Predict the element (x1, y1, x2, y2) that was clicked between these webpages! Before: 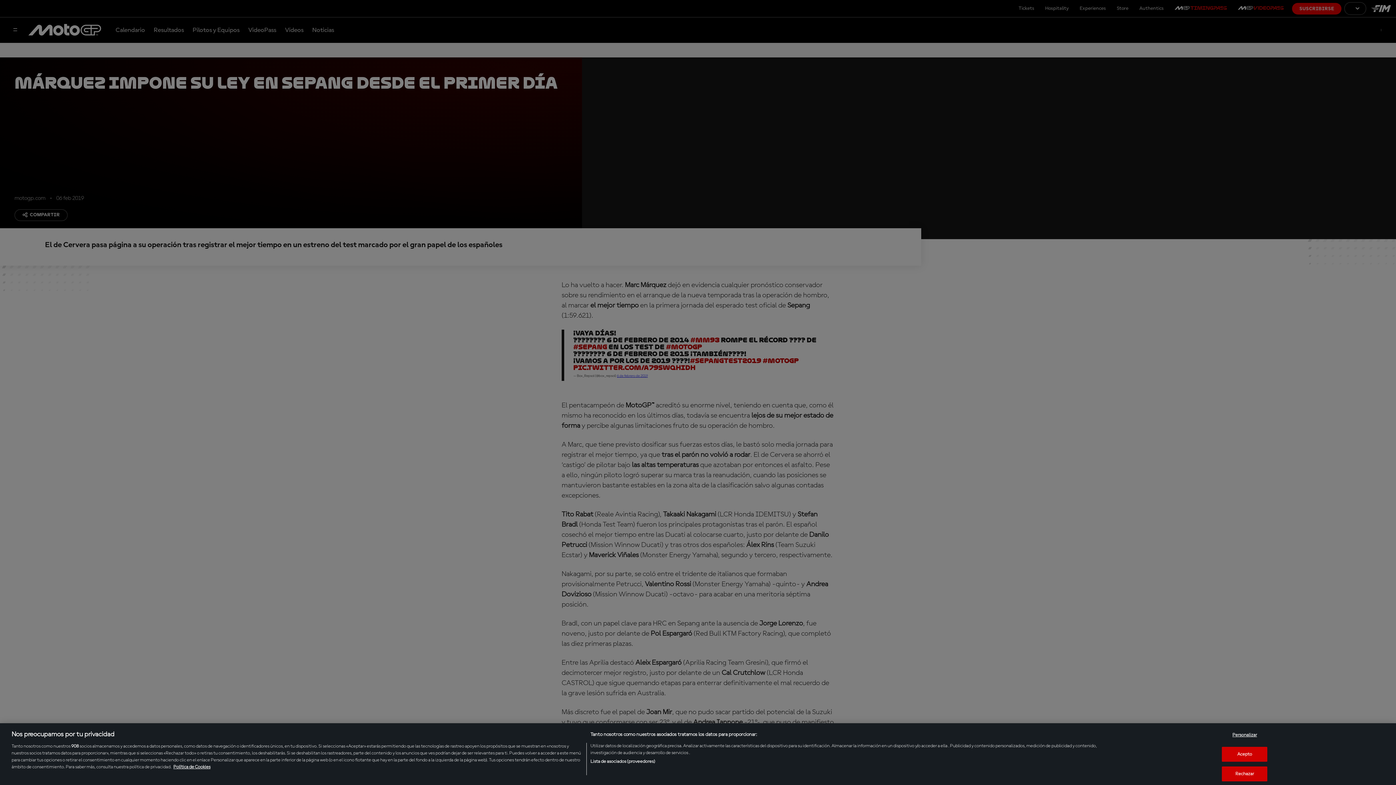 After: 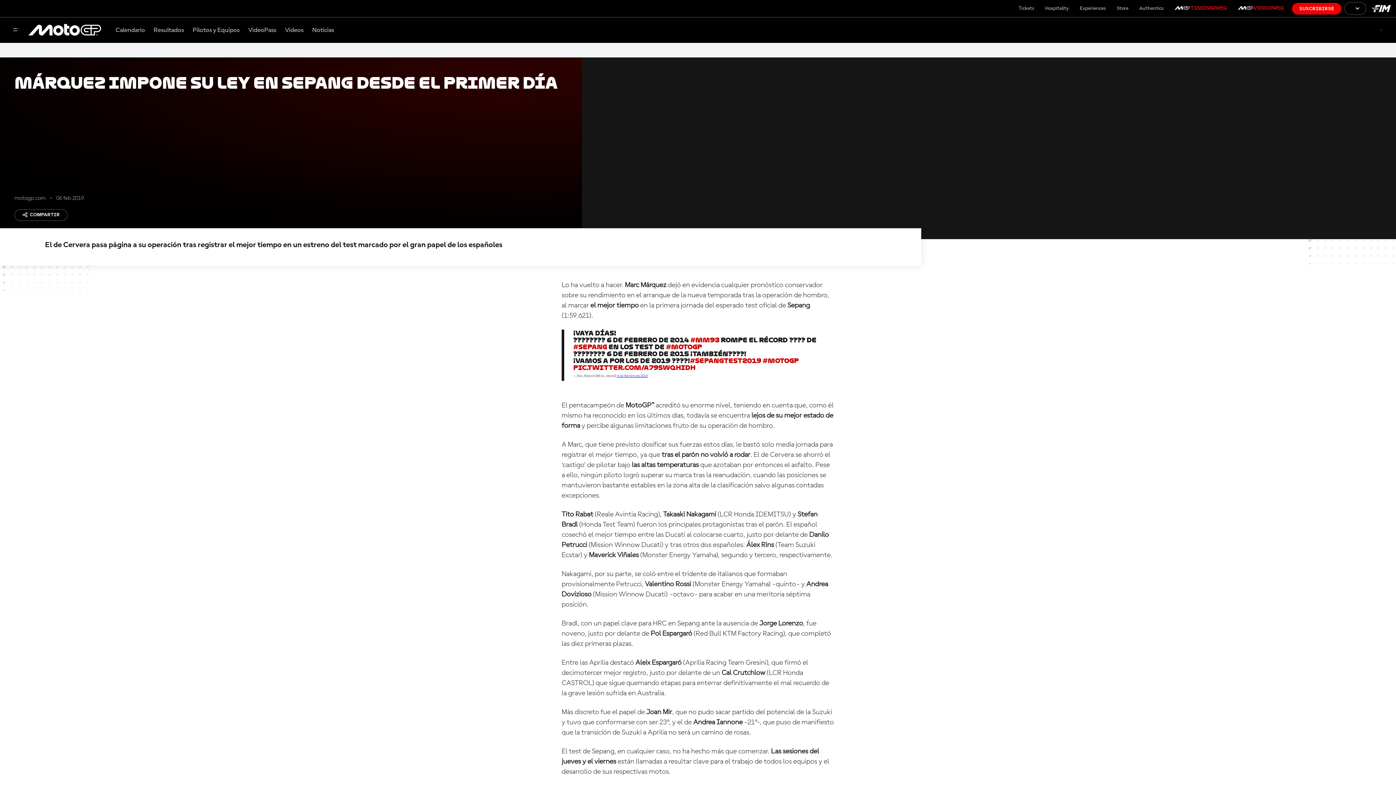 Action: label: Acepto bbox: (1222, 747, 1267, 762)